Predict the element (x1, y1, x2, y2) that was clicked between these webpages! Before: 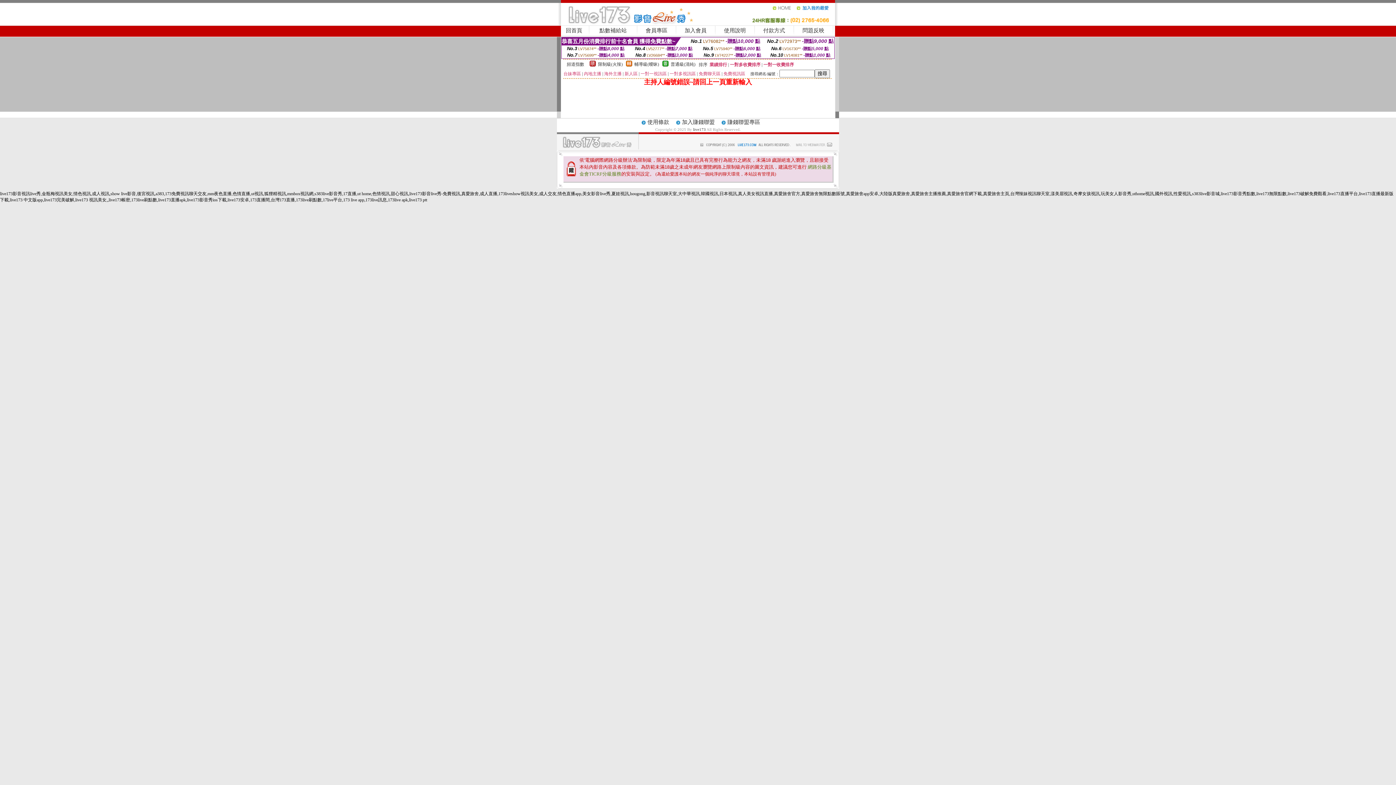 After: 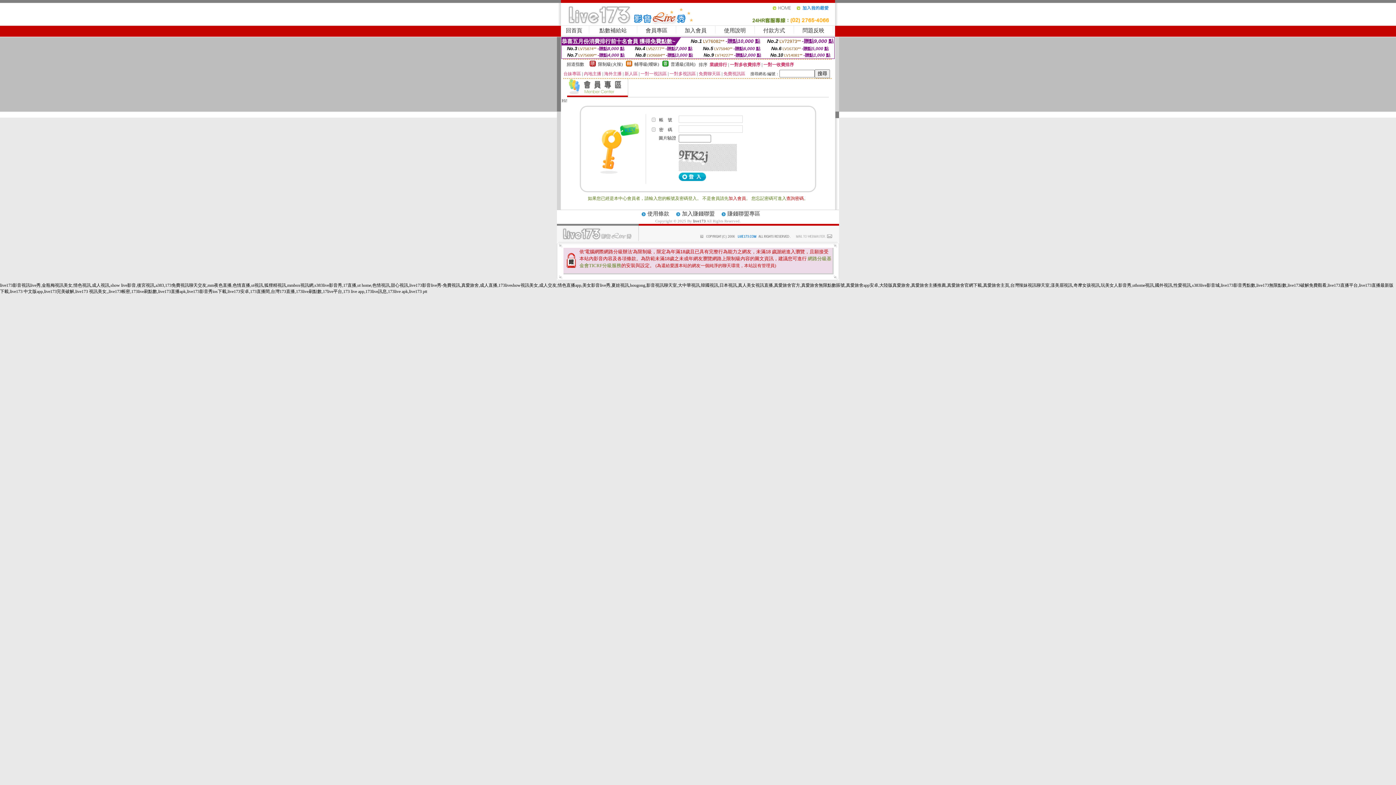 Action: label: 會員專區 bbox: (645, 27, 667, 33)